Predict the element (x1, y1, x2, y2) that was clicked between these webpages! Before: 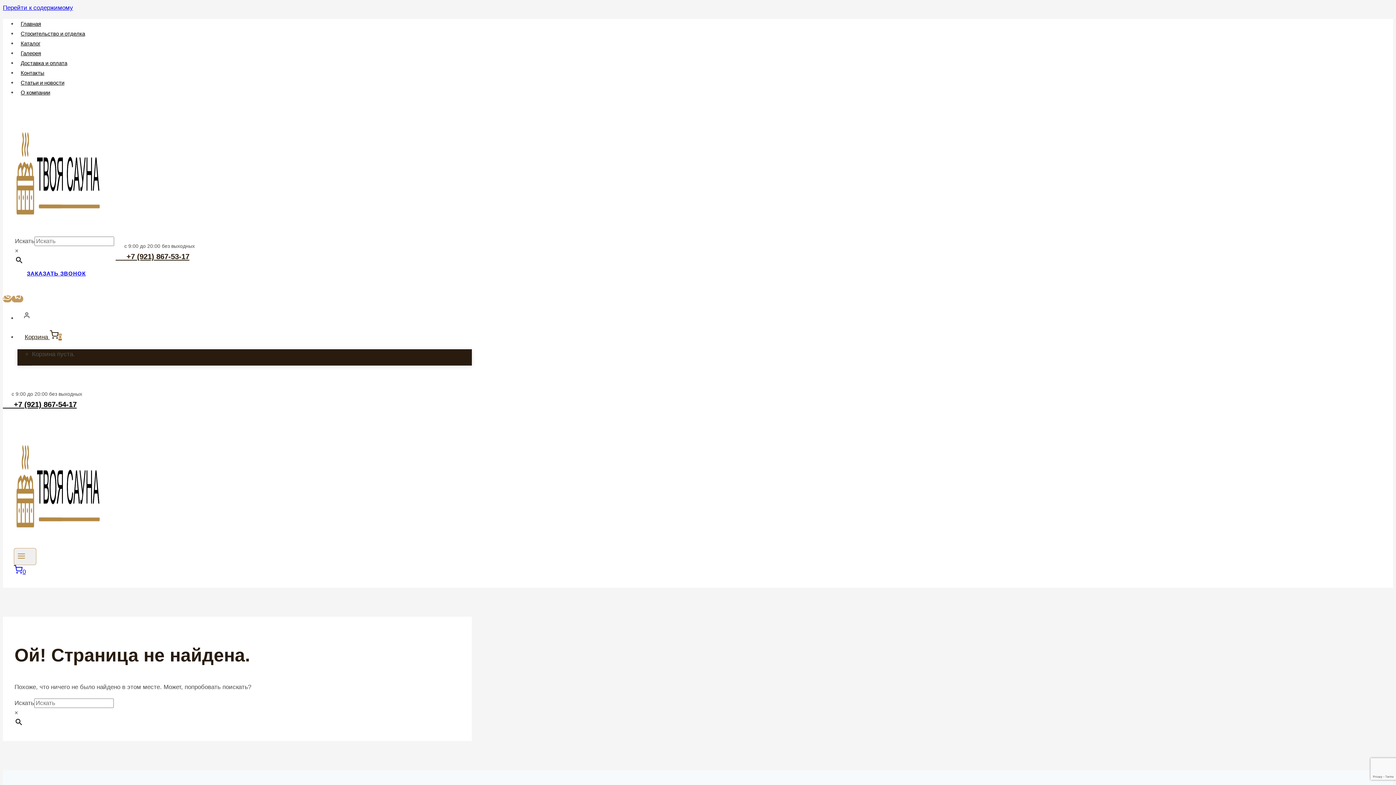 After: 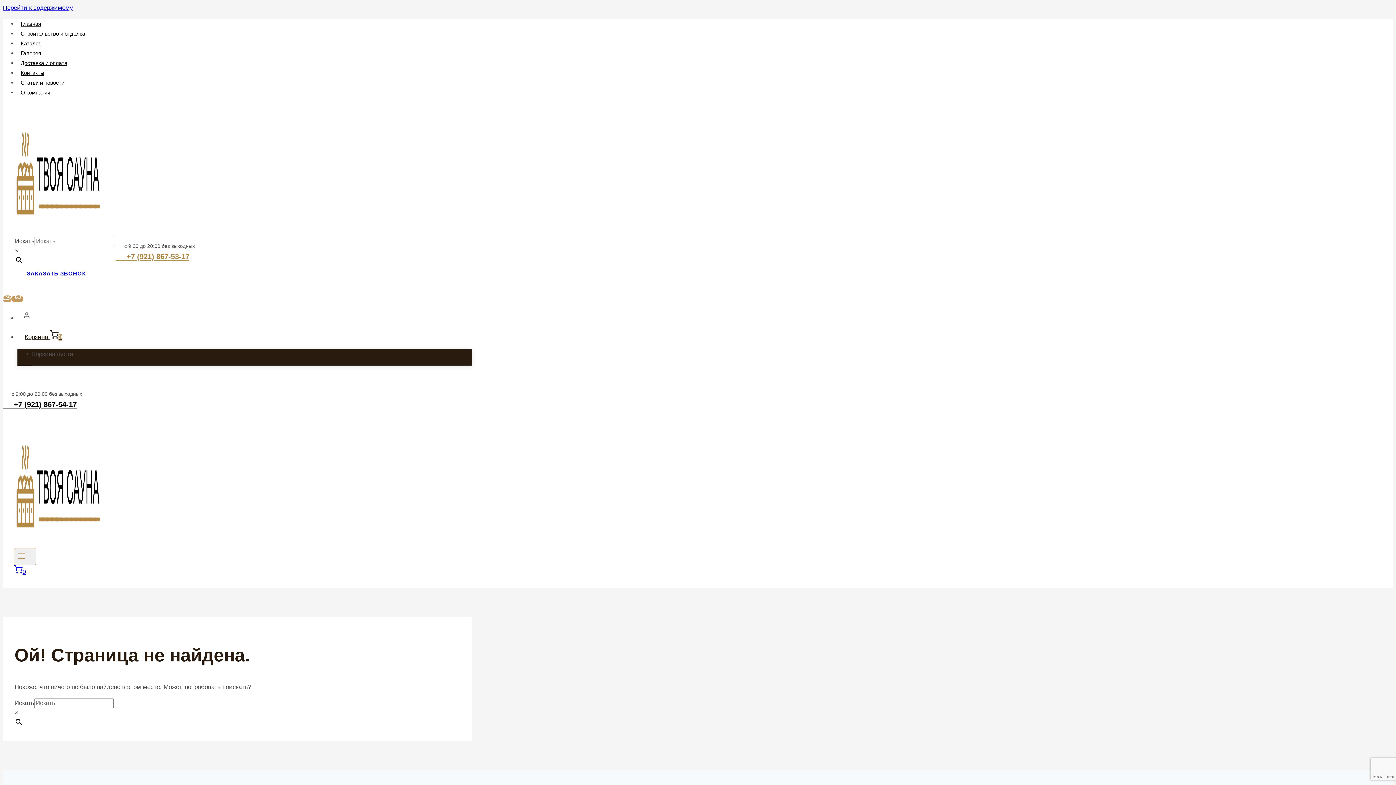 Action: label:      +7 (921) 867-53-17 bbox: (115, 252, 189, 260)